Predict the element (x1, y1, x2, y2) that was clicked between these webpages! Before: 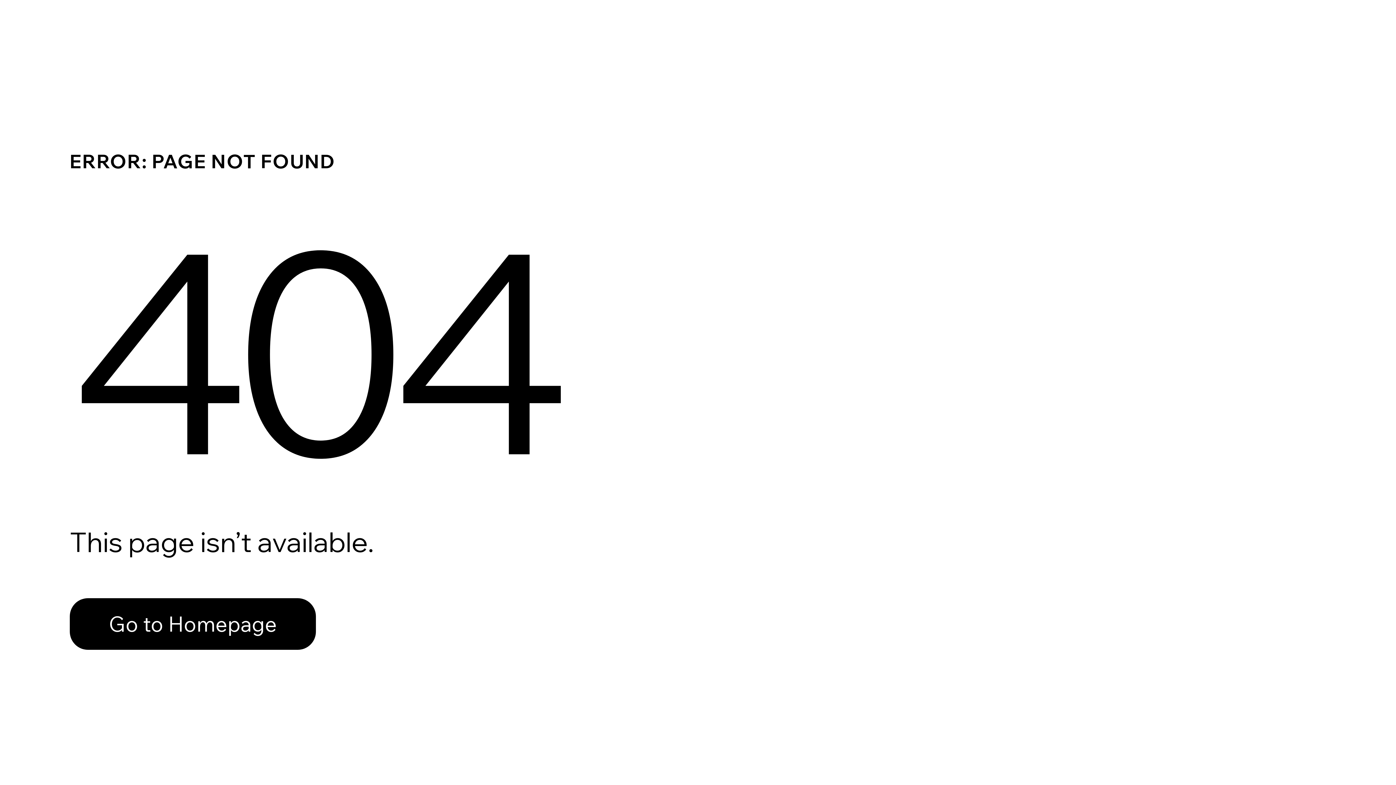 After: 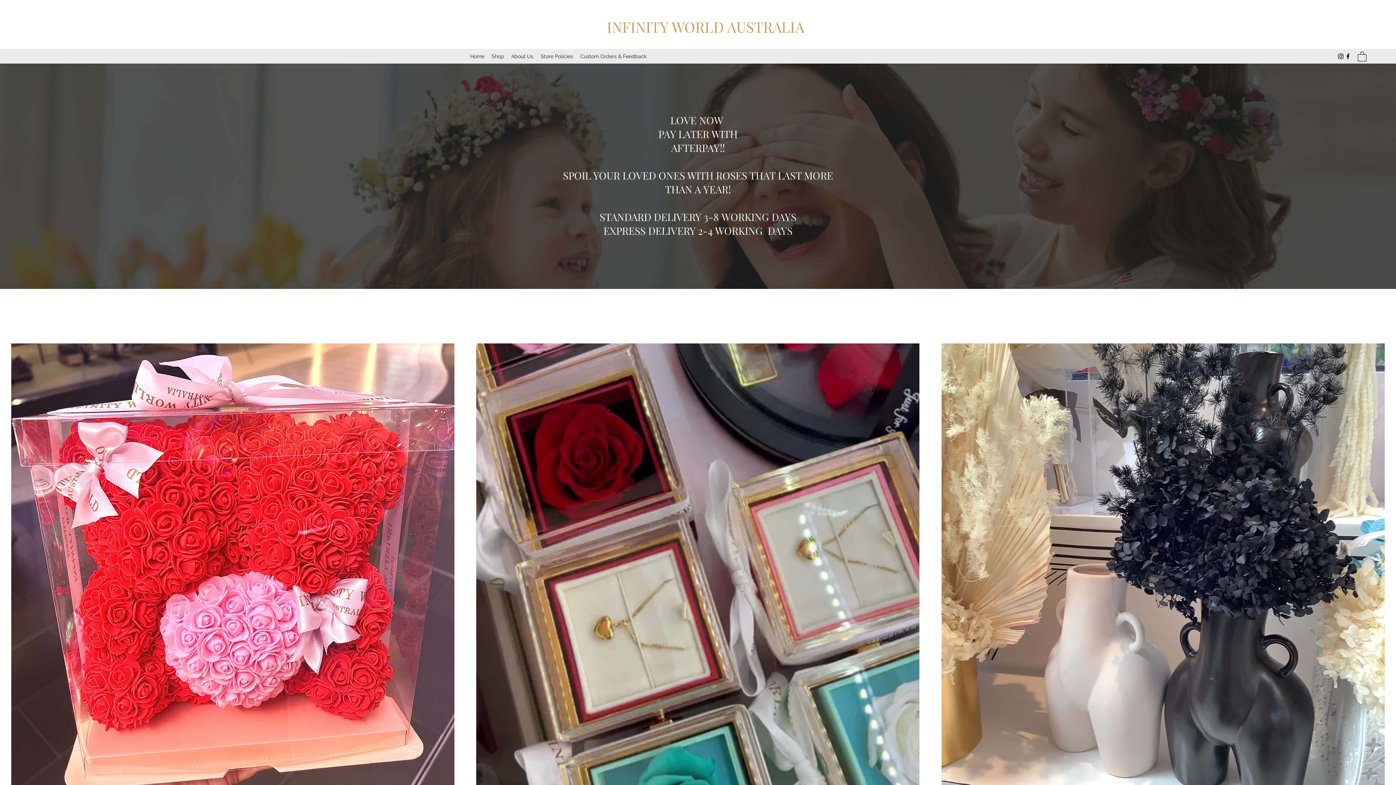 Action: label: Go to Homepage bbox: (69, 582, 768, 659)